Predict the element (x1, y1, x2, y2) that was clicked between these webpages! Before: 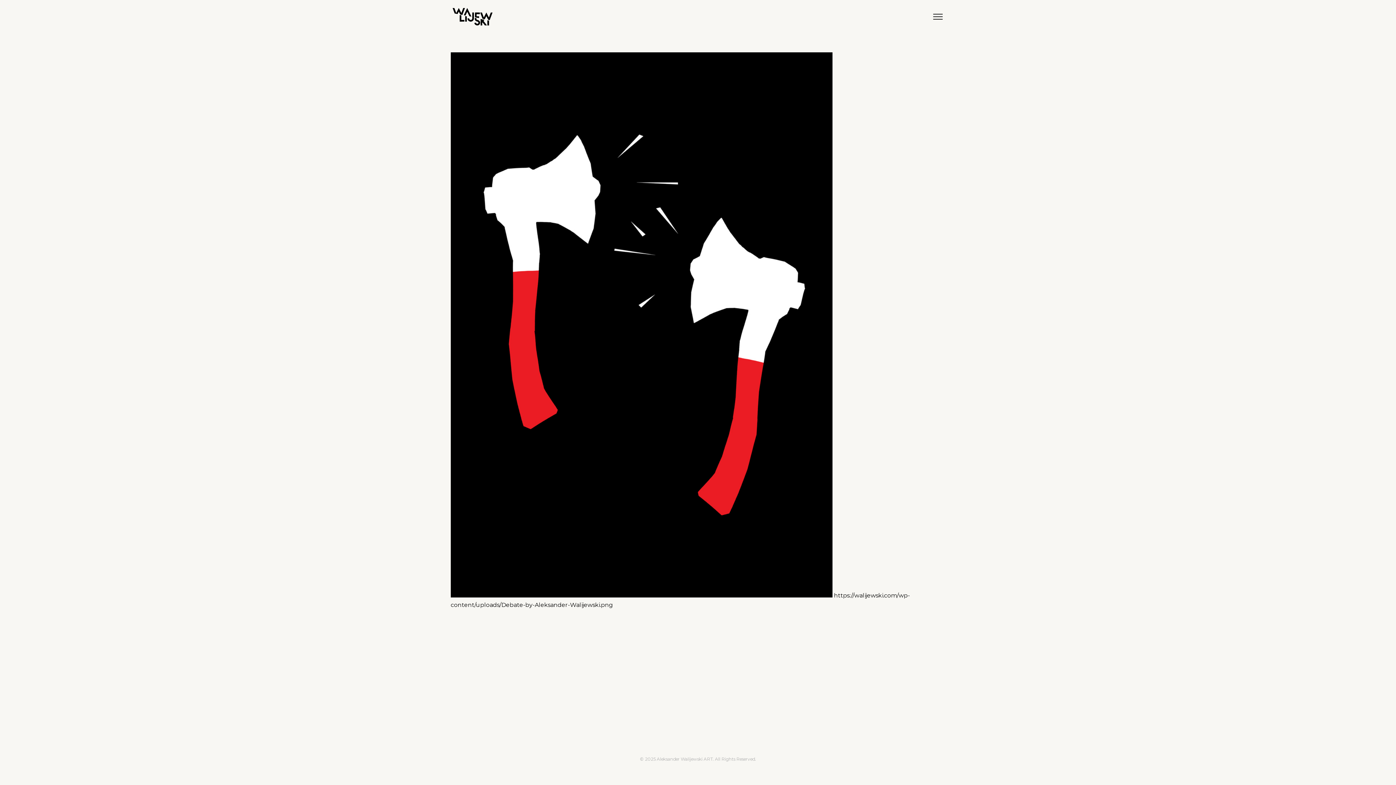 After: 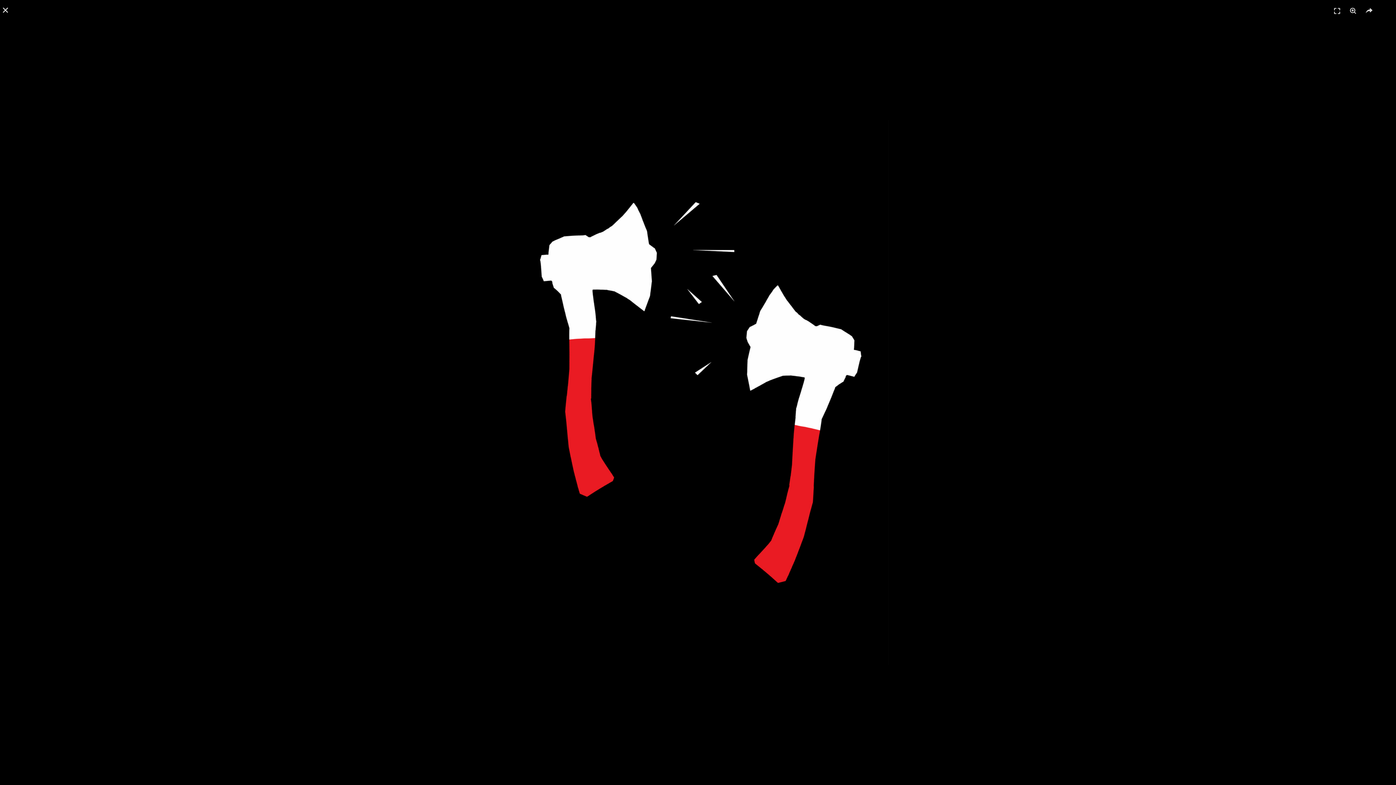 Action: label:   bbox: (450, 592, 834, 599)